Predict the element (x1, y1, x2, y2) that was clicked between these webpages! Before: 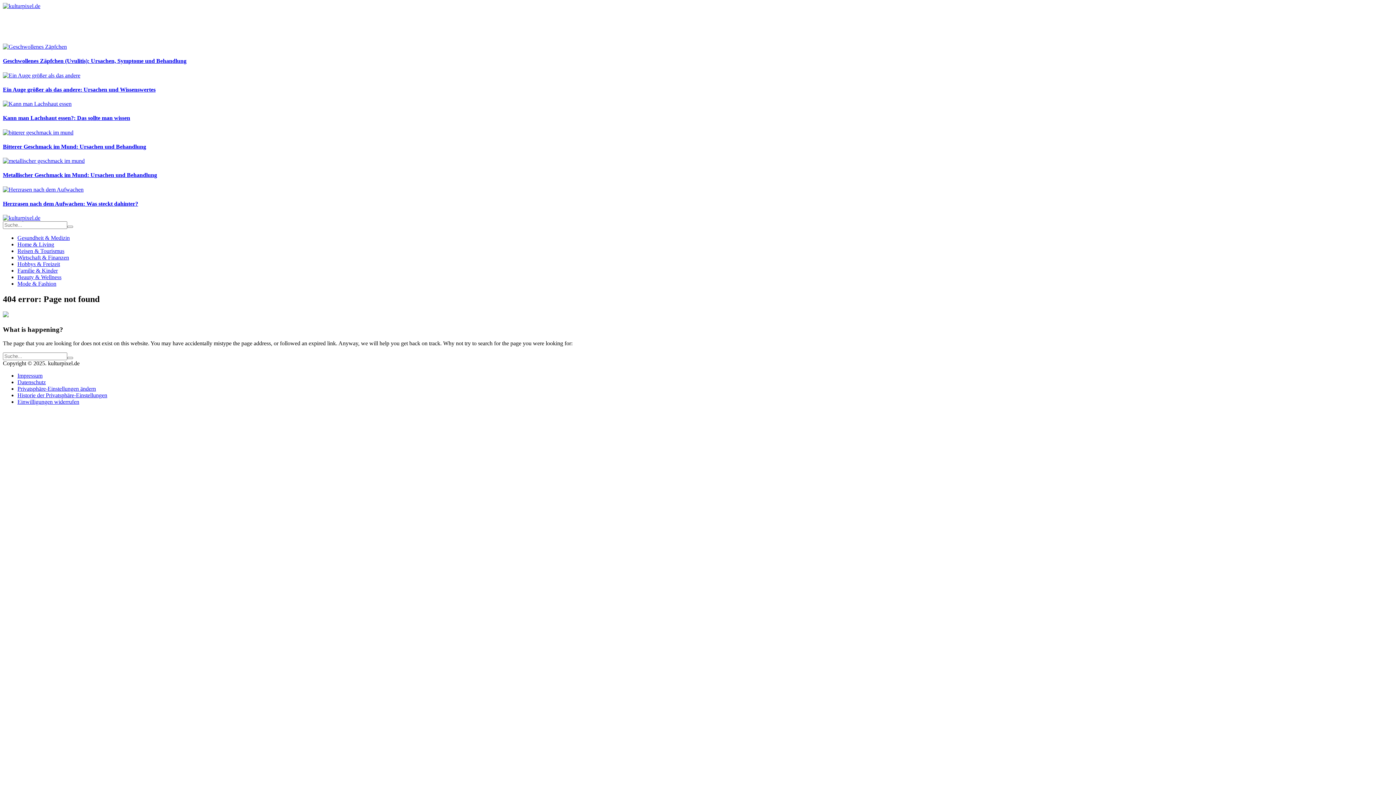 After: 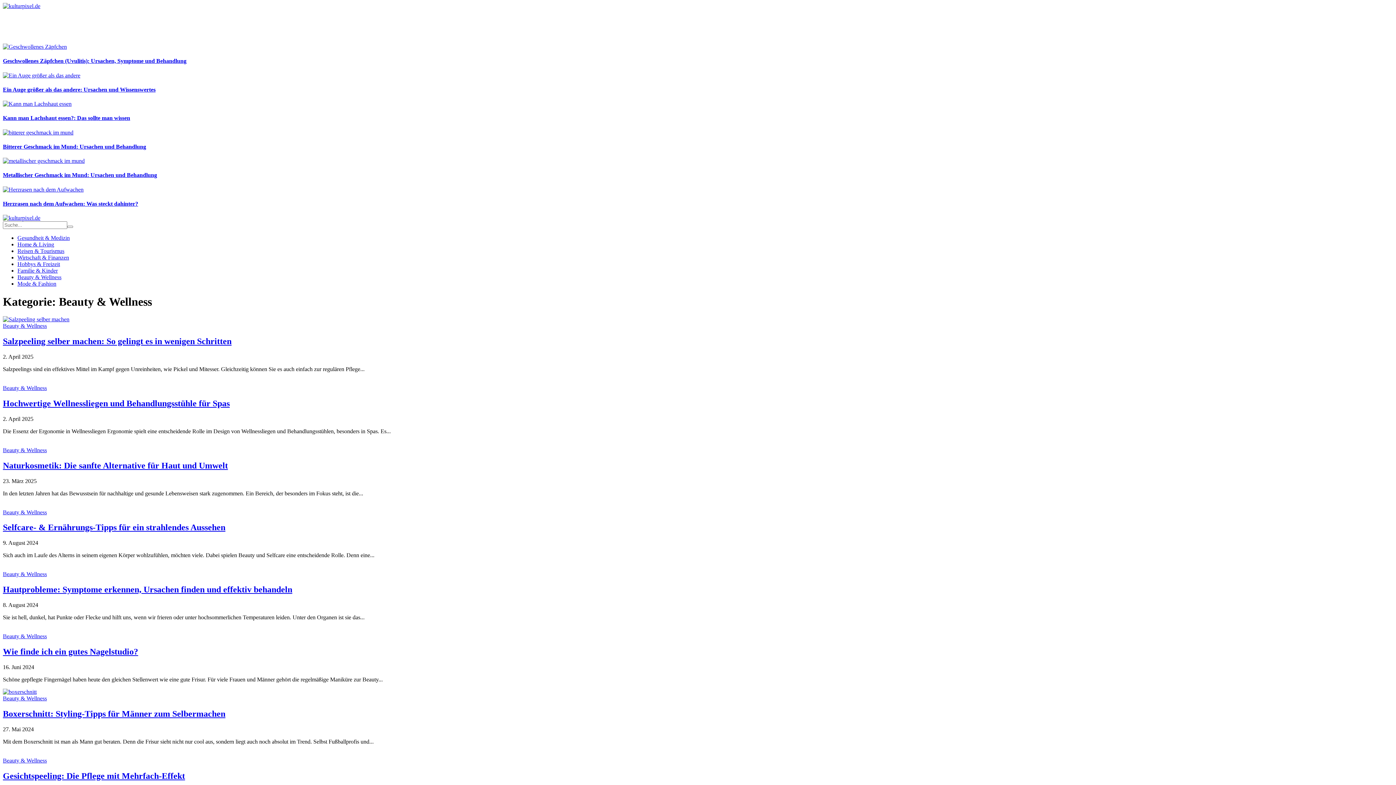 Action: bbox: (17, 274, 61, 280) label: Beauty & Wellness